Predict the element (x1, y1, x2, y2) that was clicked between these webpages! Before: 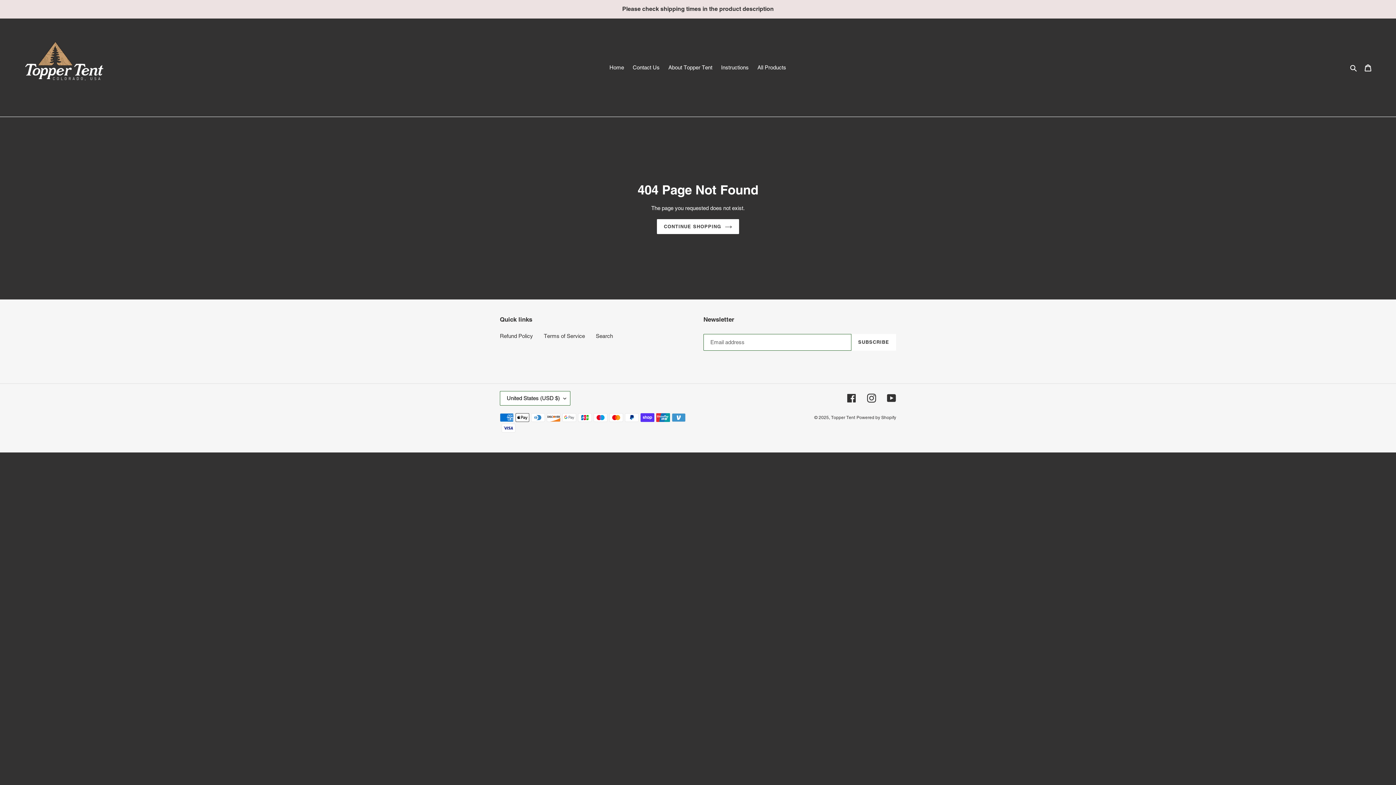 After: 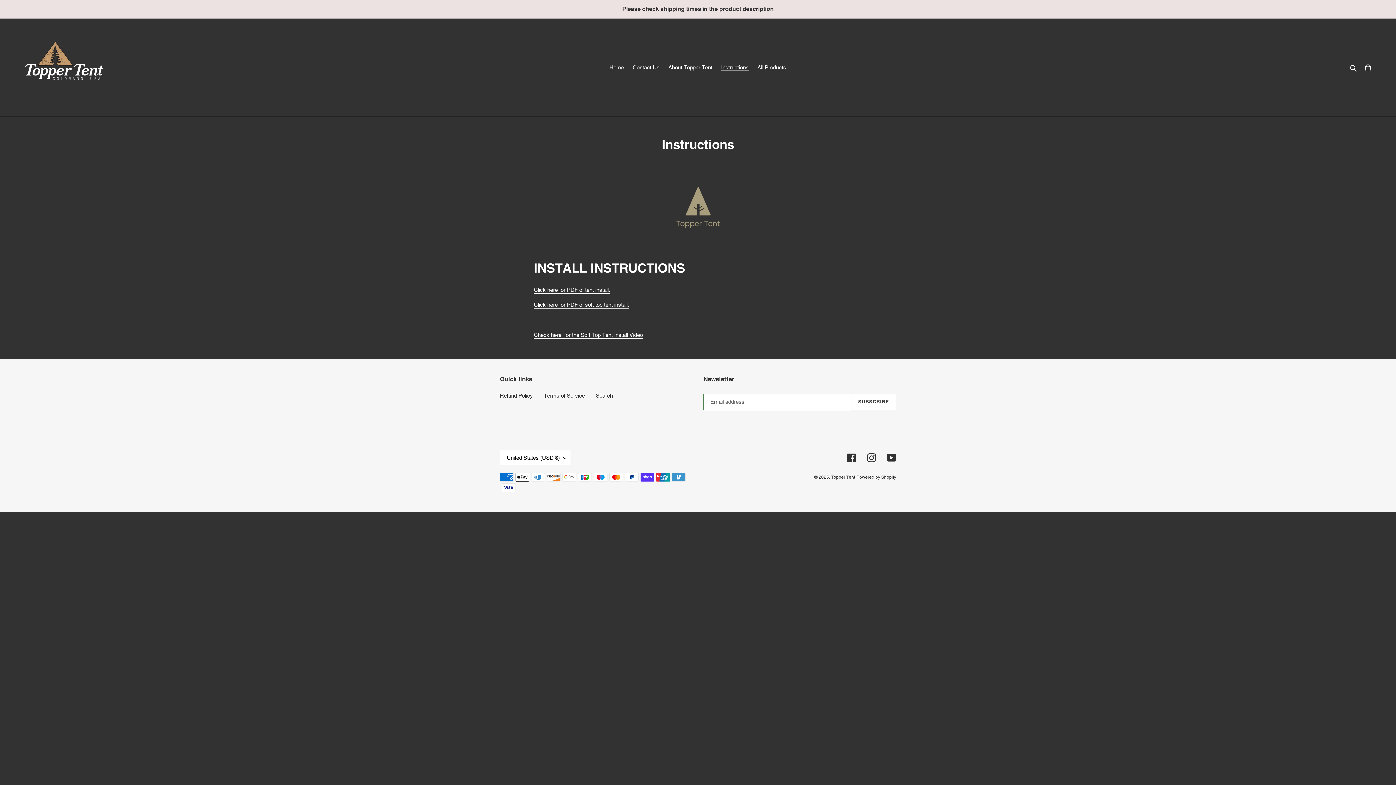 Action: bbox: (717, 62, 752, 72) label: Instructions